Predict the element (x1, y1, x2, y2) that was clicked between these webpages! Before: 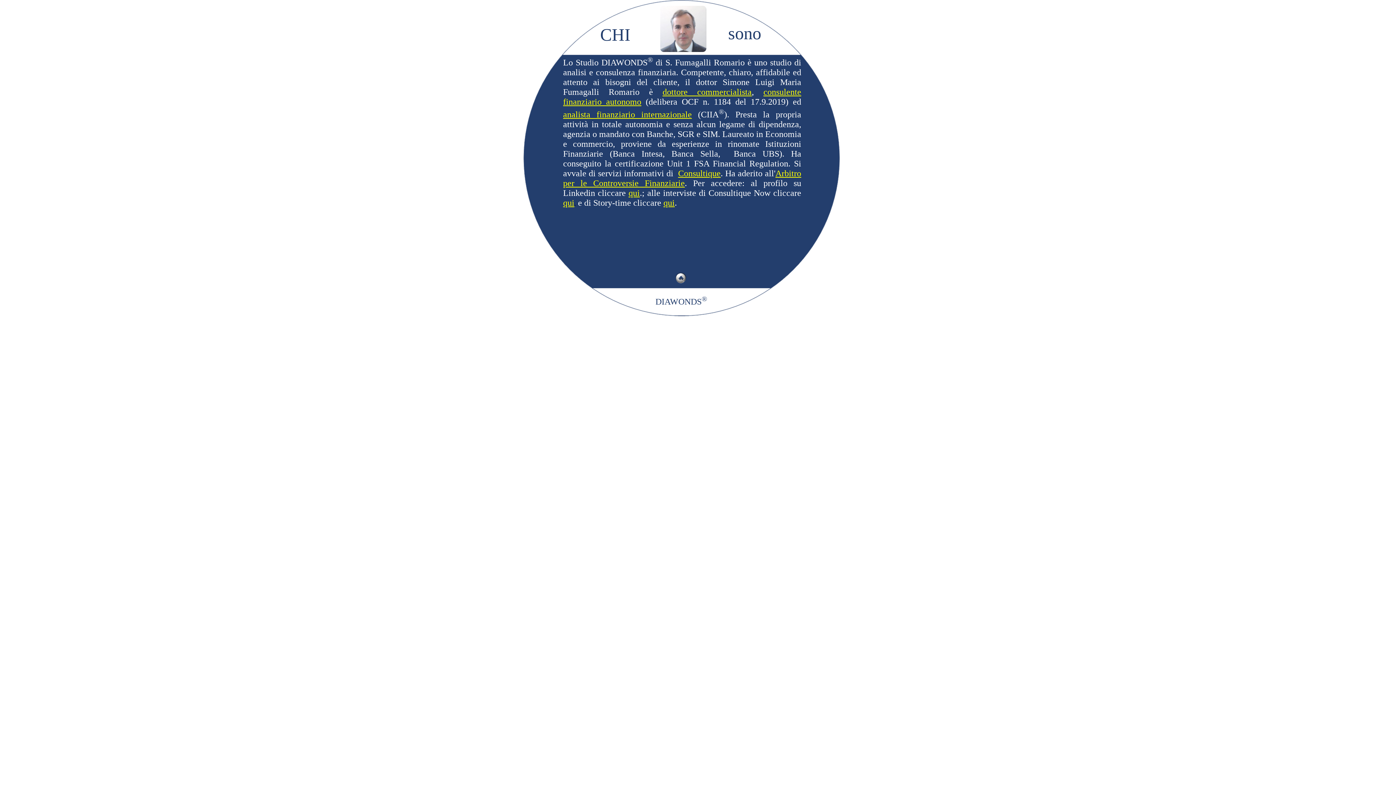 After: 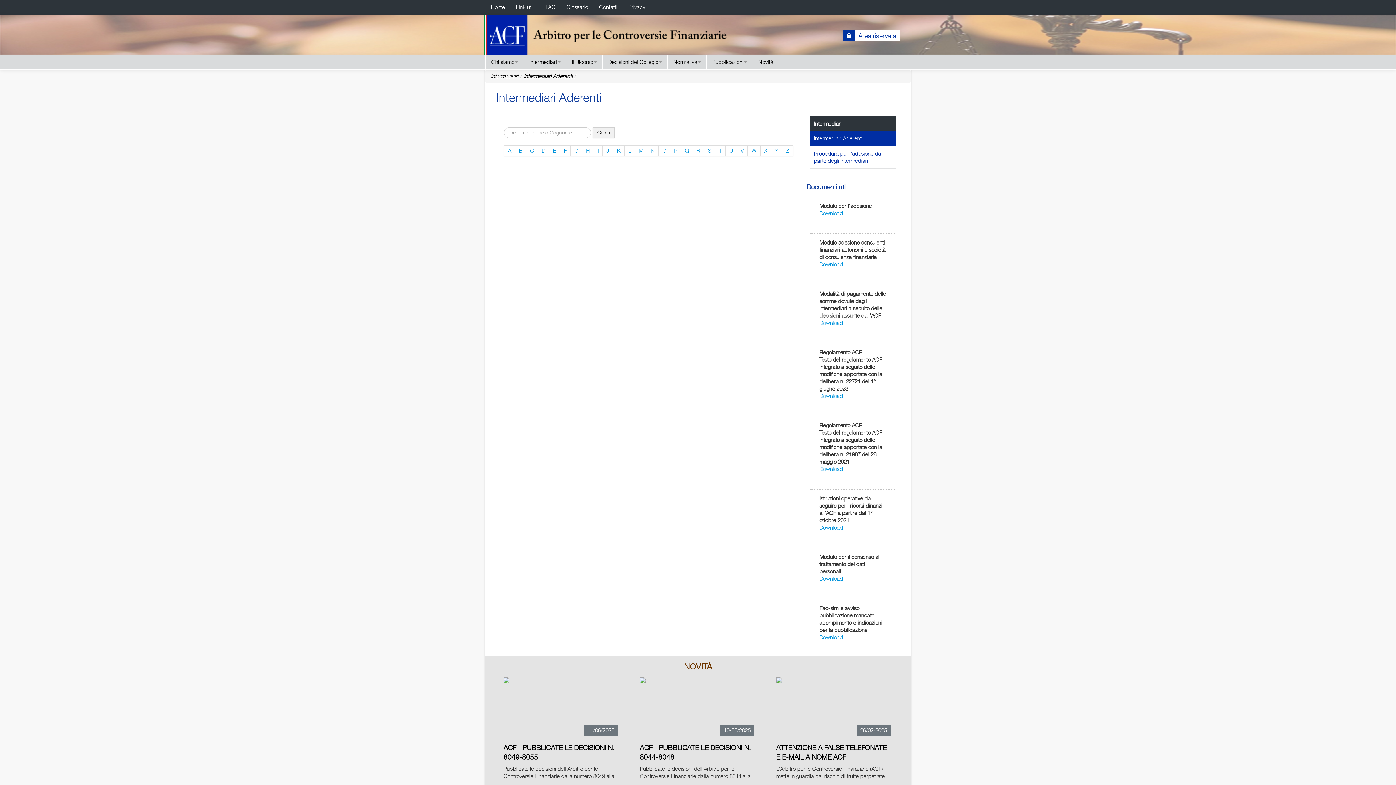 Action: bbox: (563, 171, 801, 187) label: Arbitro per le Controversie Finanziarie